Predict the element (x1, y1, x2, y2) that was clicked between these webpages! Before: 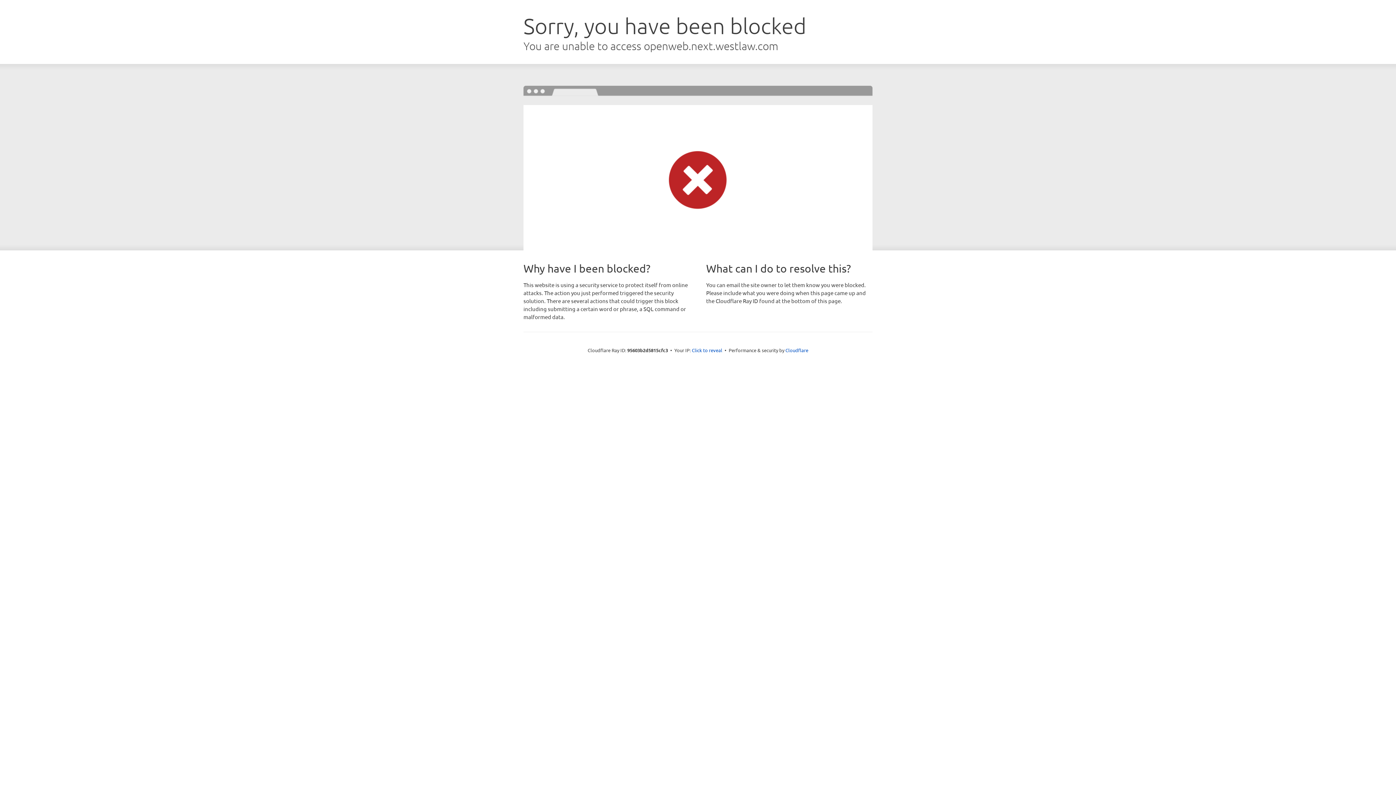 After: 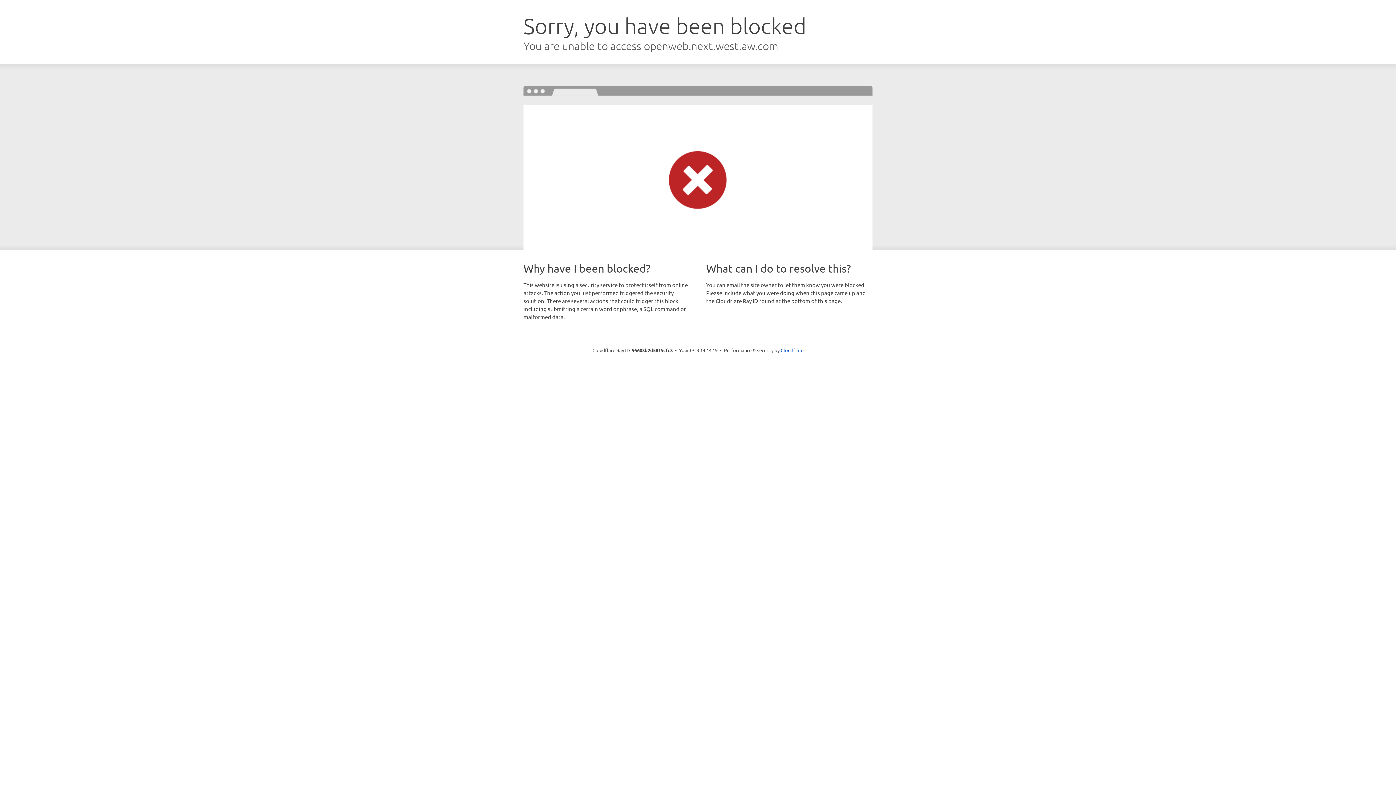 Action: label: Click to reveal bbox: (692, 346, 722, 353)